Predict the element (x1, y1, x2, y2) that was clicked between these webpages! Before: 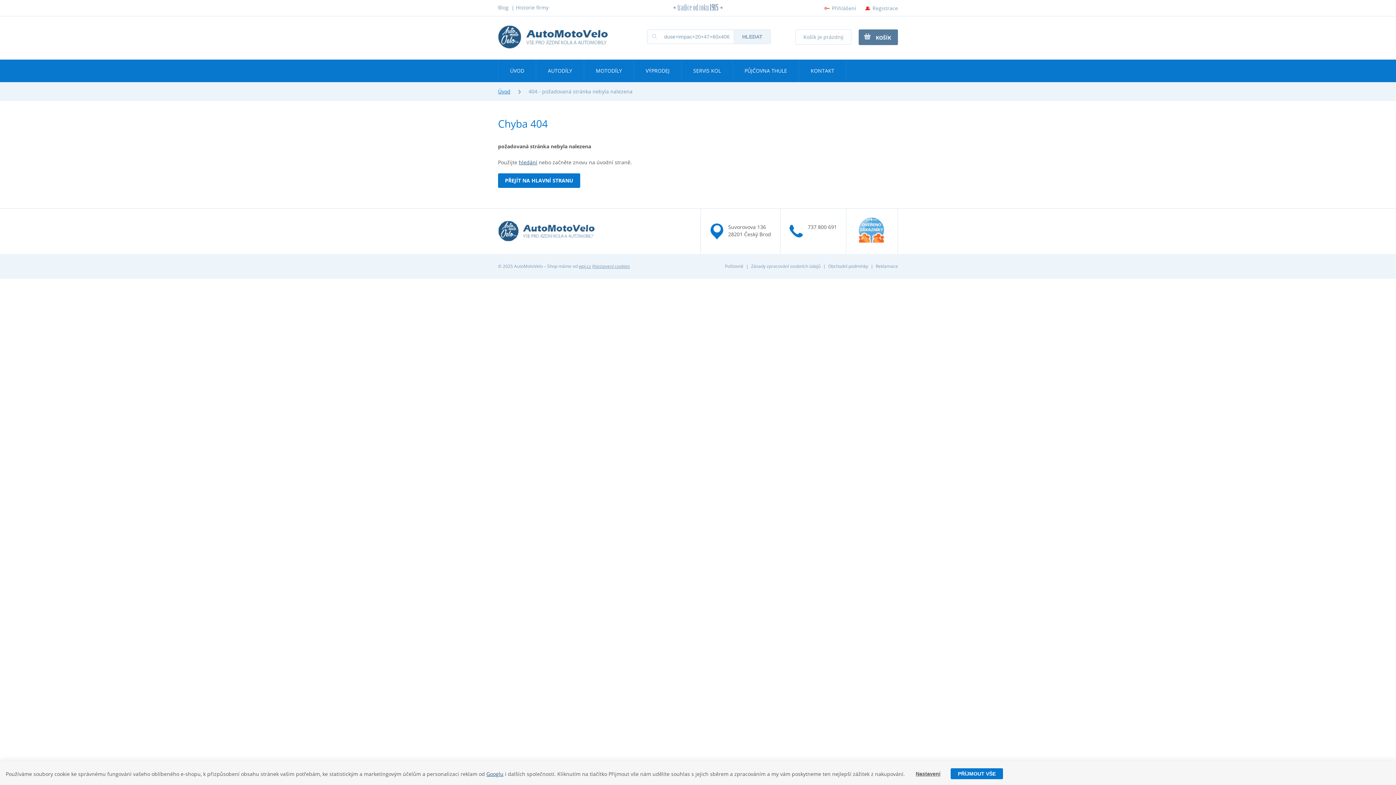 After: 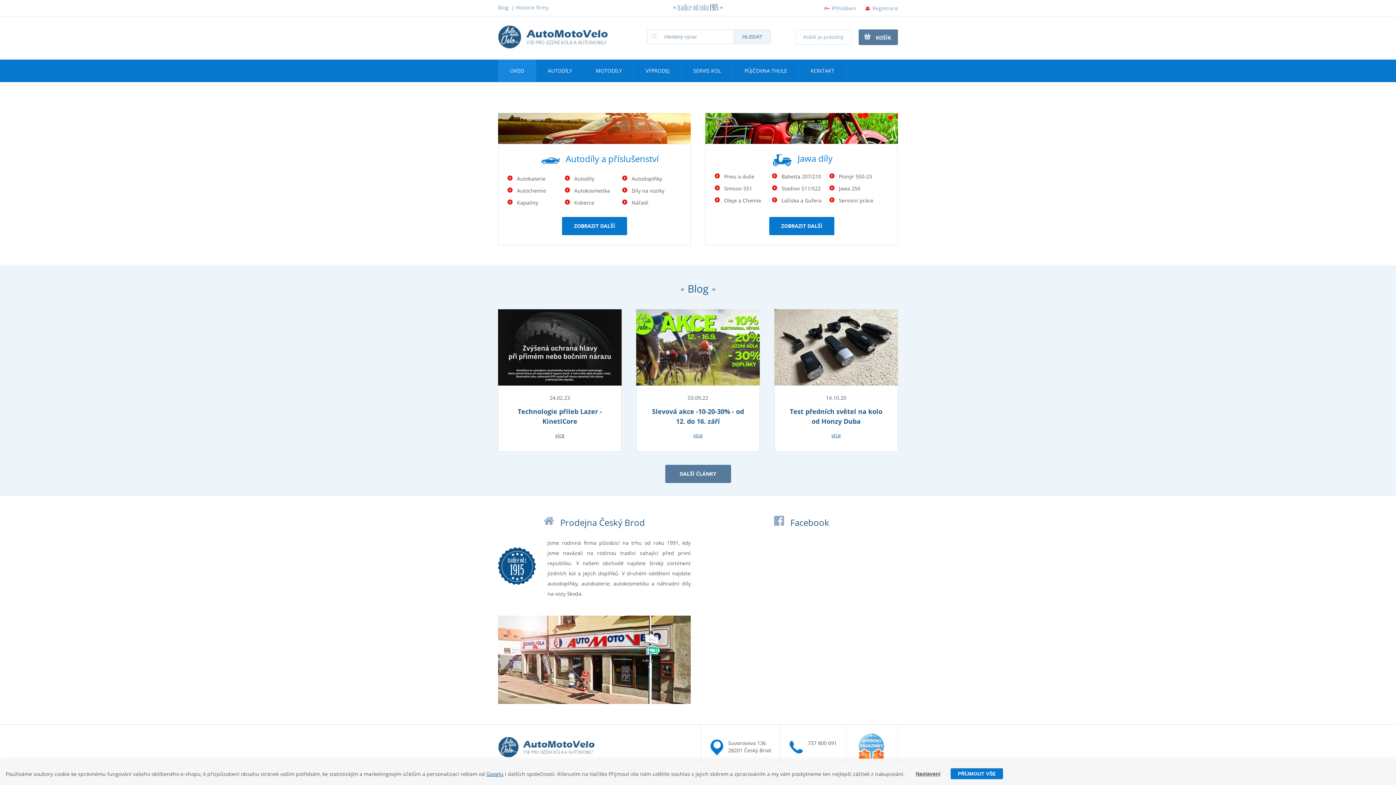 Action: label: Úvod bbox: (498, 88, 510, 94)